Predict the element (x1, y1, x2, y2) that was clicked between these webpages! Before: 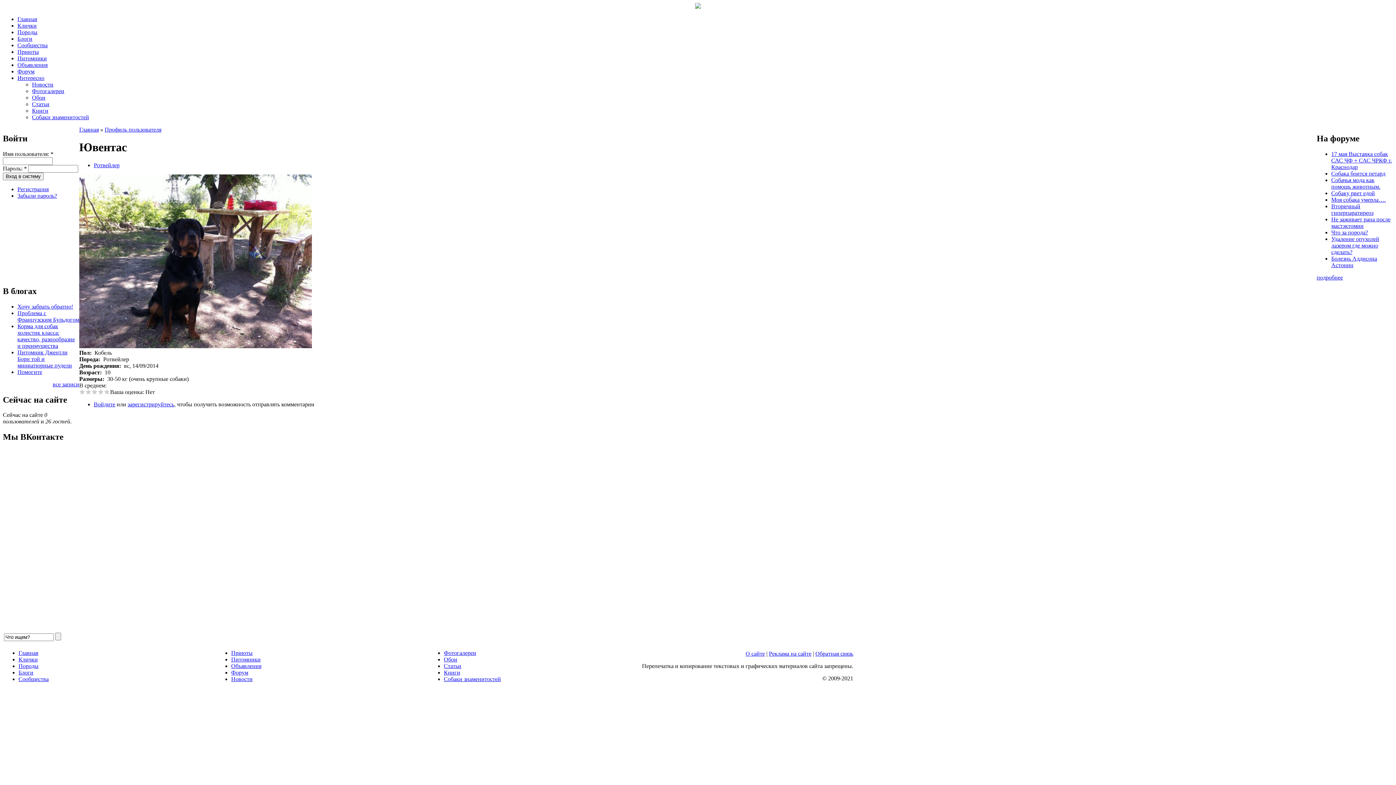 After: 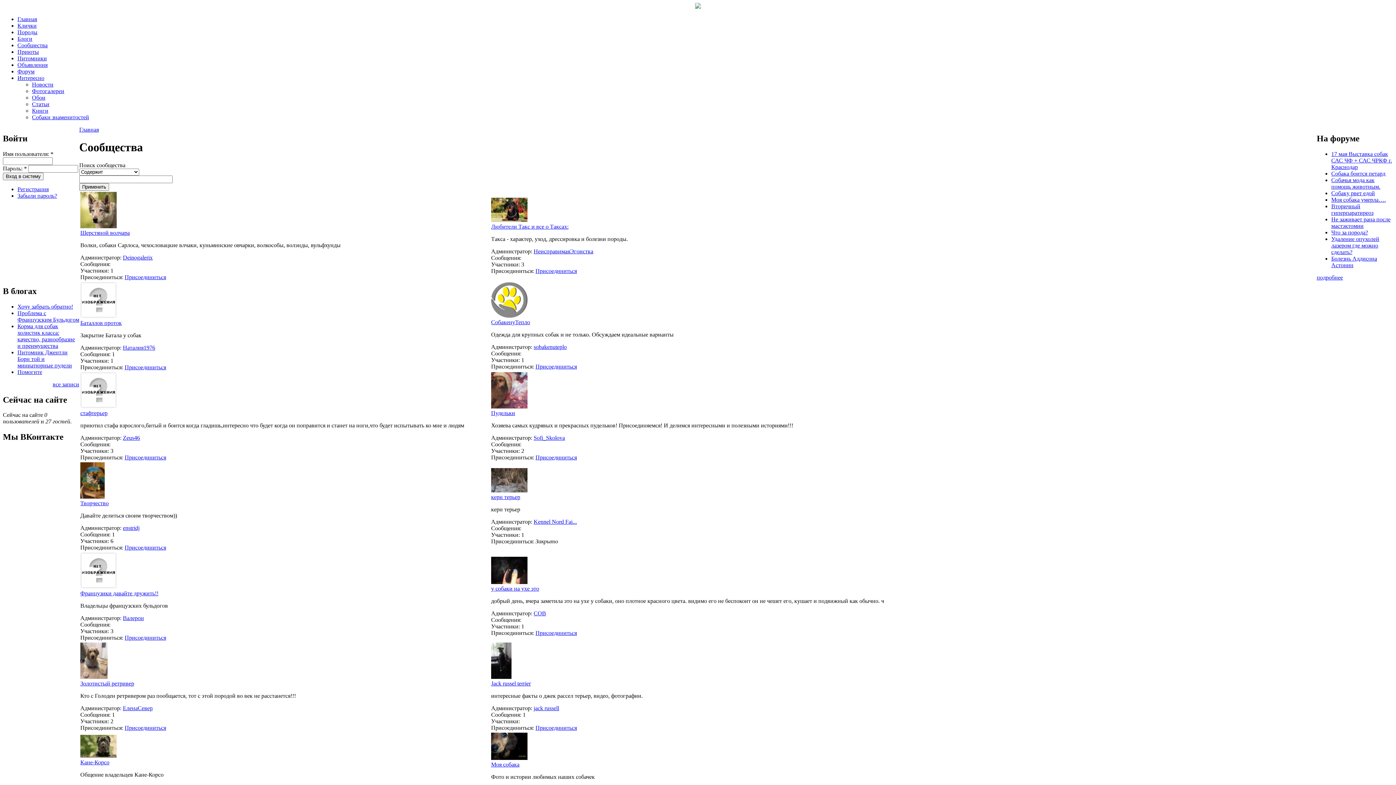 Action: label: Сообщества bbox: (18, 676, 48, 682)